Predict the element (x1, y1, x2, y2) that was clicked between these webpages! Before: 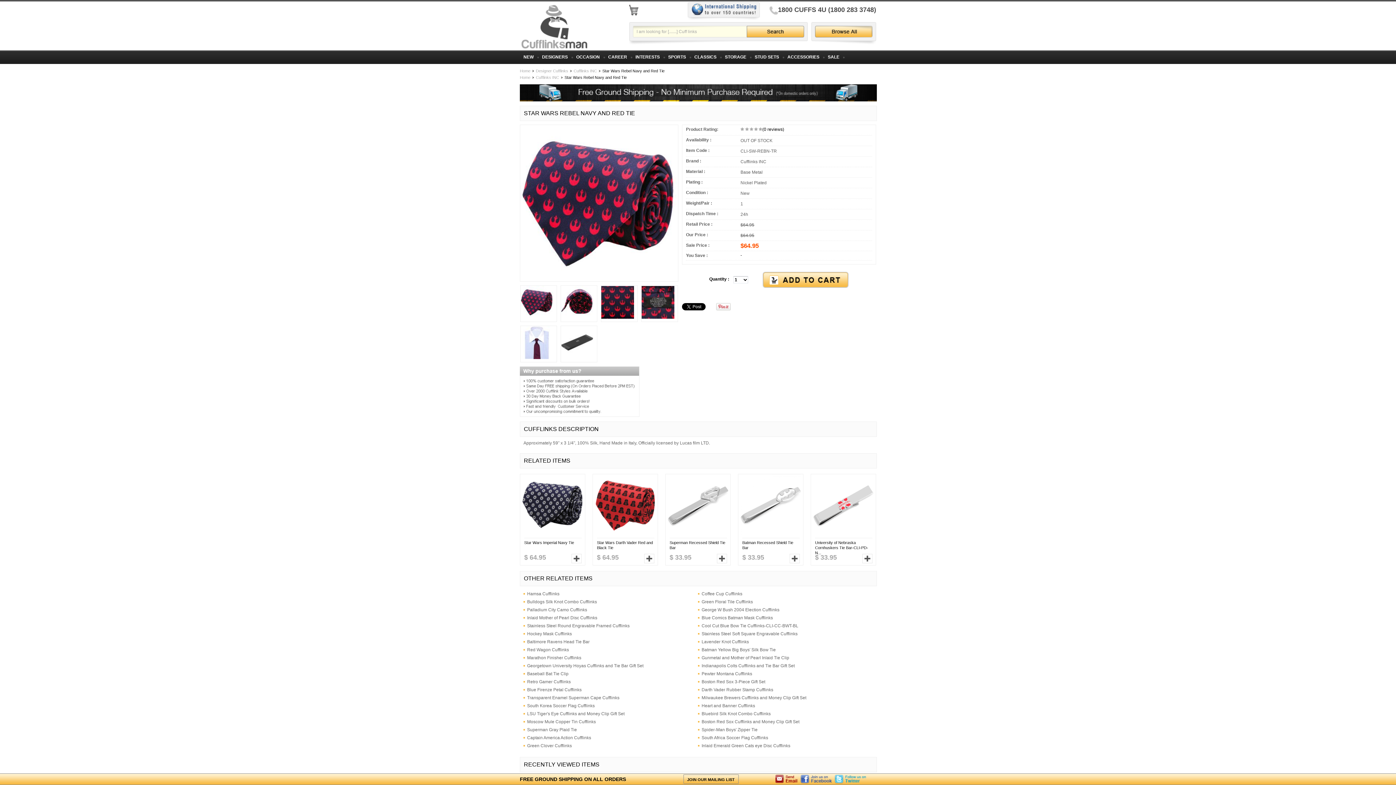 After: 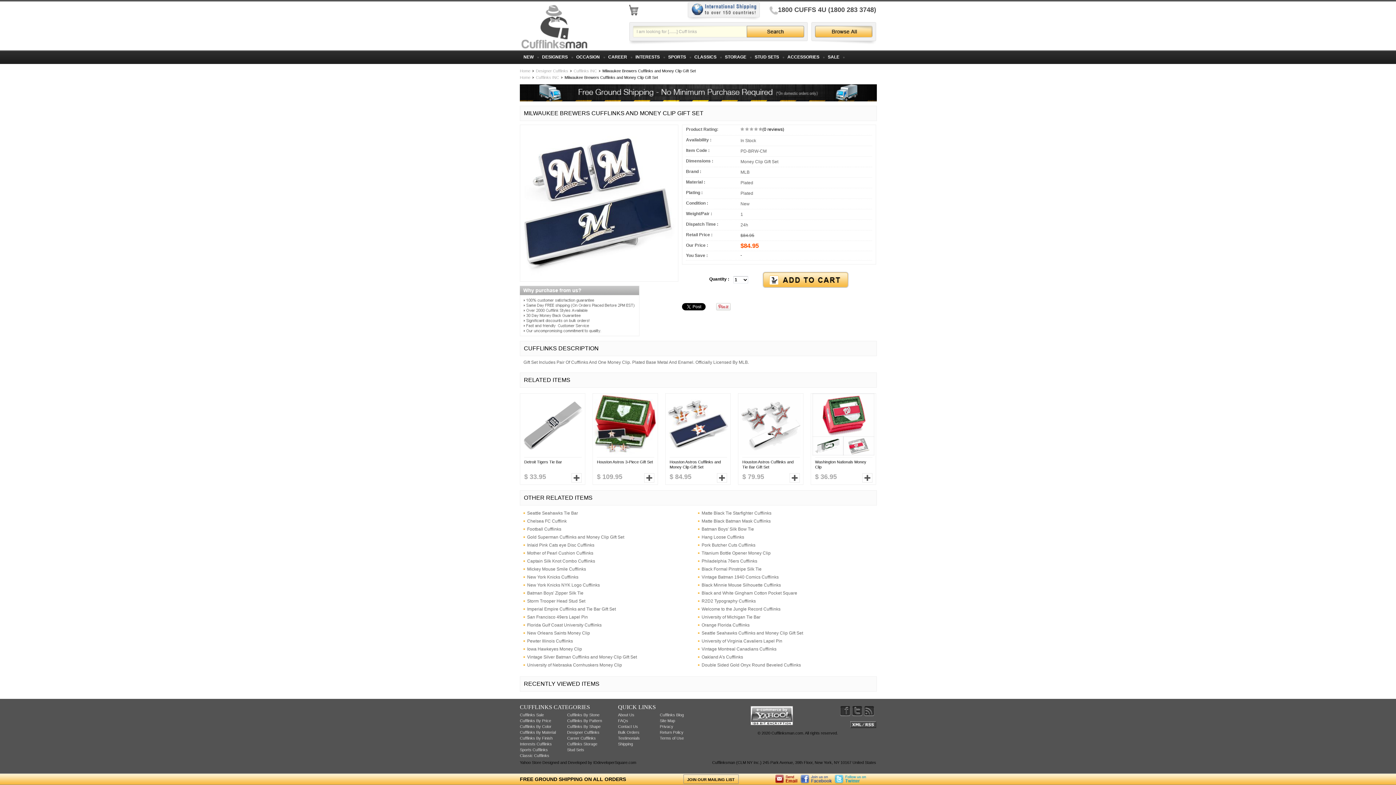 Action: label: Milwaukee Brewers Cufflinks and Money Clip Gift Set bbox: (701, 695, 806, 700)